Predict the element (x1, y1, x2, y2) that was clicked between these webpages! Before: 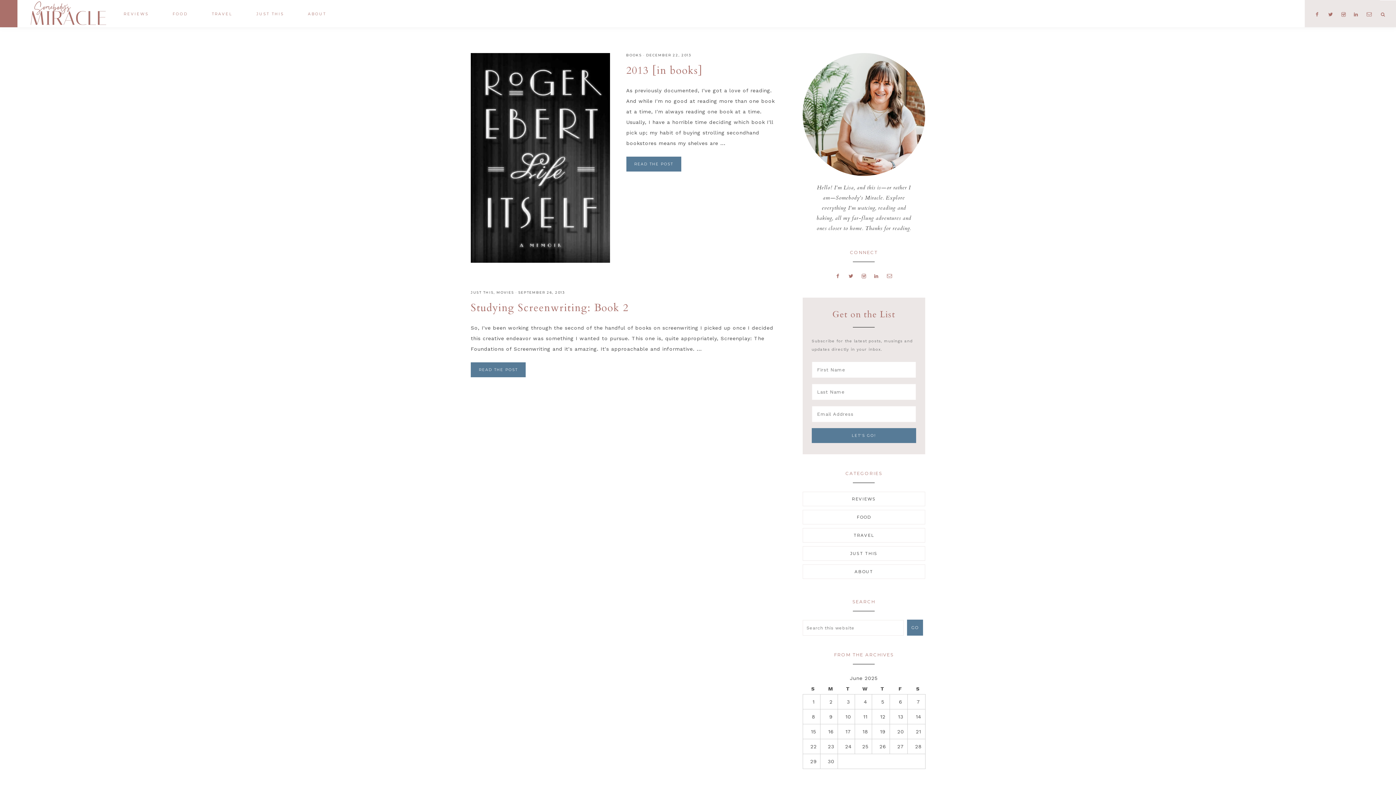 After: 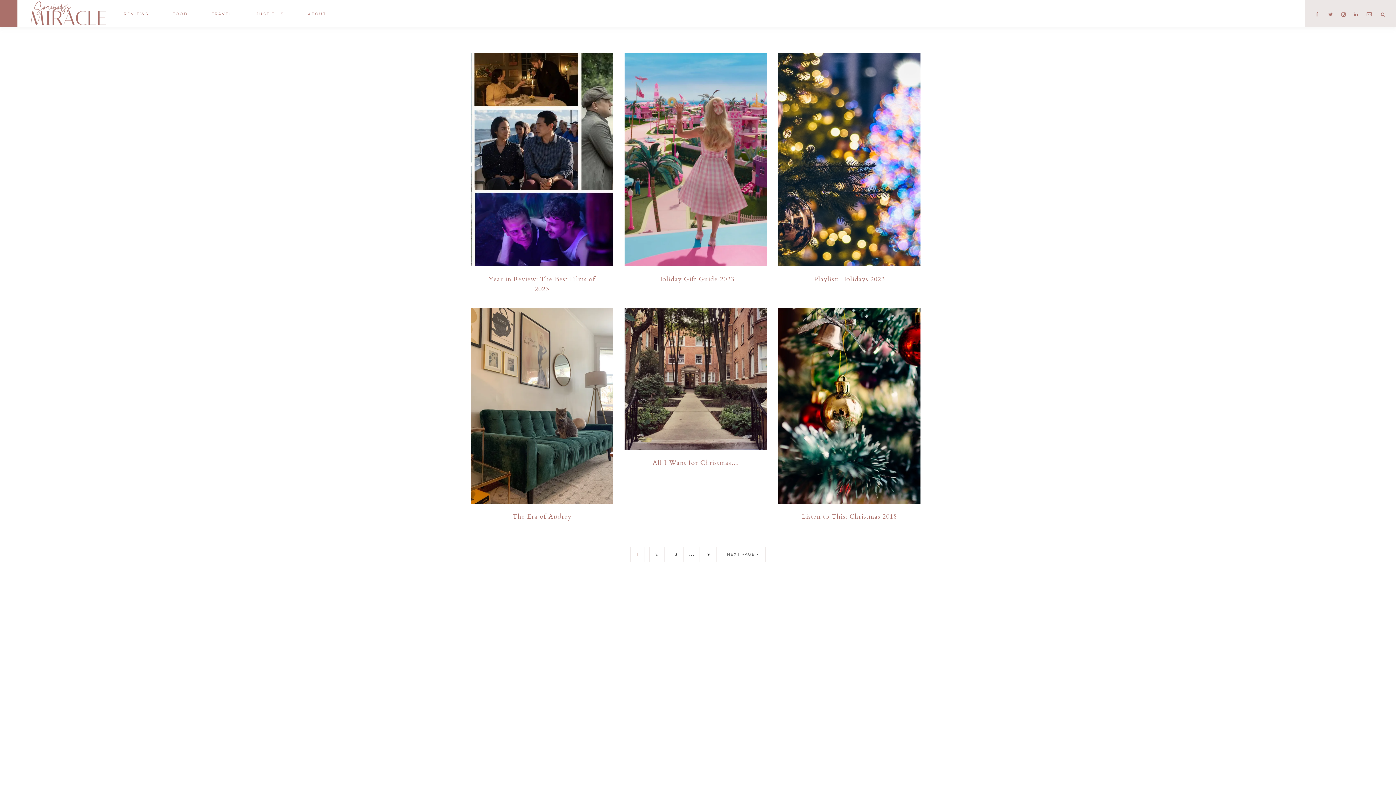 Action: bbox: (245, 2, 295, 26) label: JUST THIS